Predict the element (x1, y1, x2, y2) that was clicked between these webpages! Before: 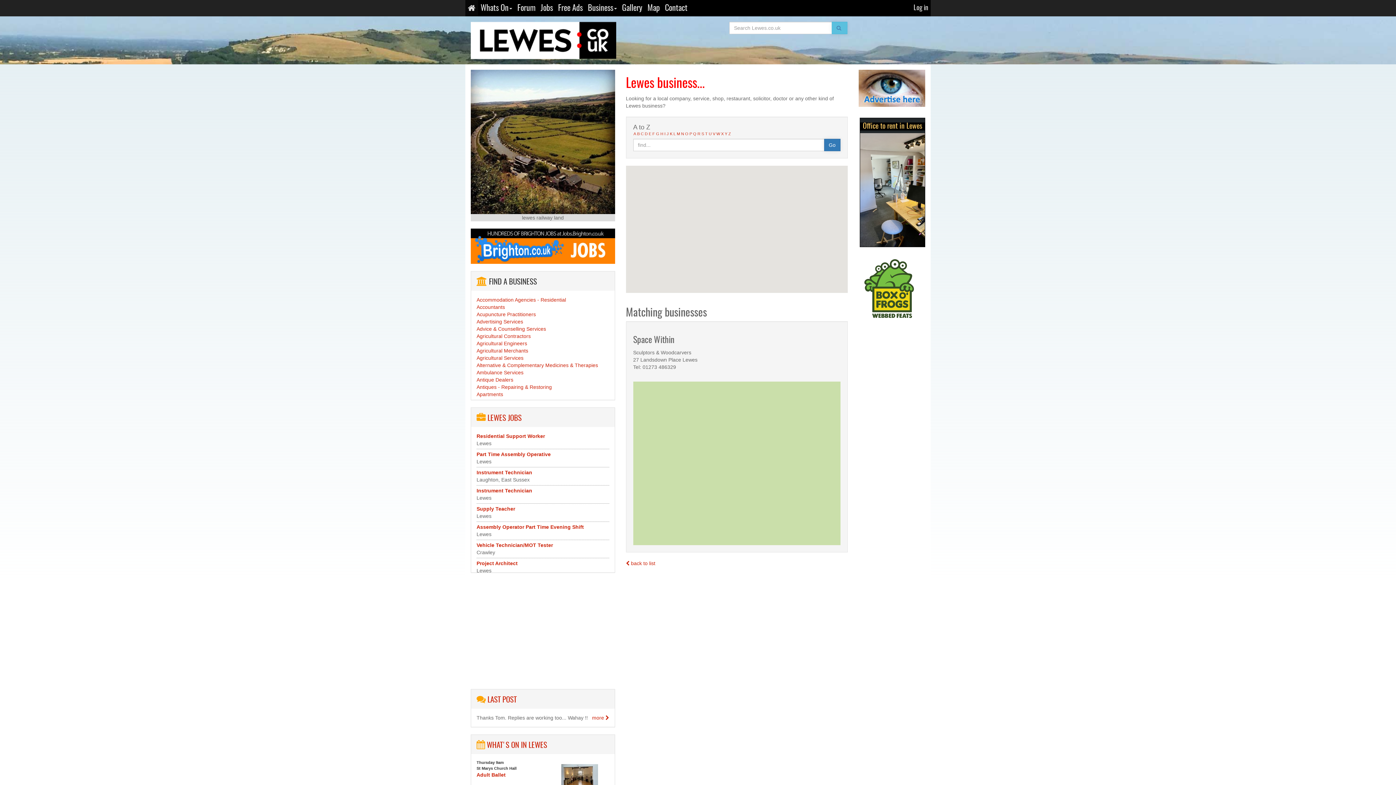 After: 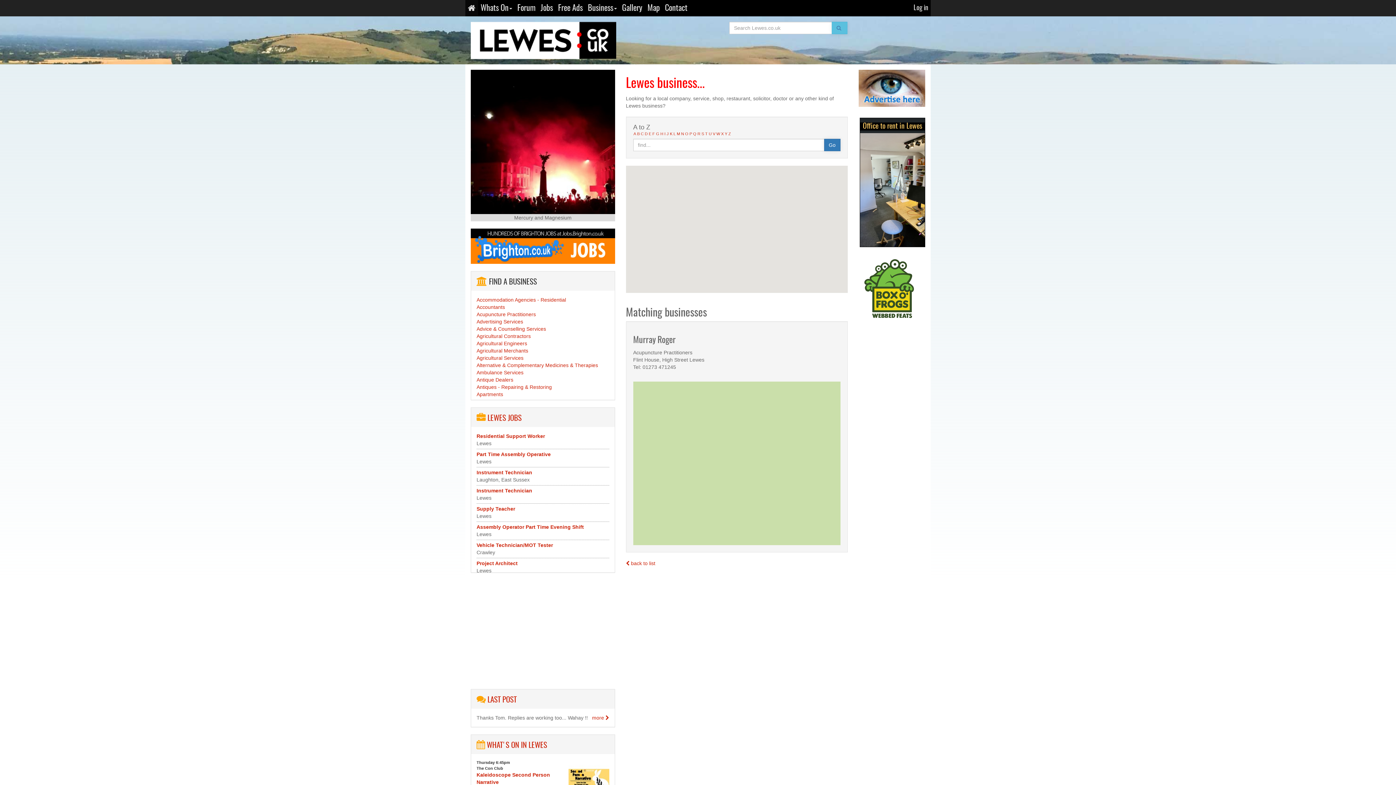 Action: bbox: (476, 311, 536, 317) label: Acupuncture Practitioners